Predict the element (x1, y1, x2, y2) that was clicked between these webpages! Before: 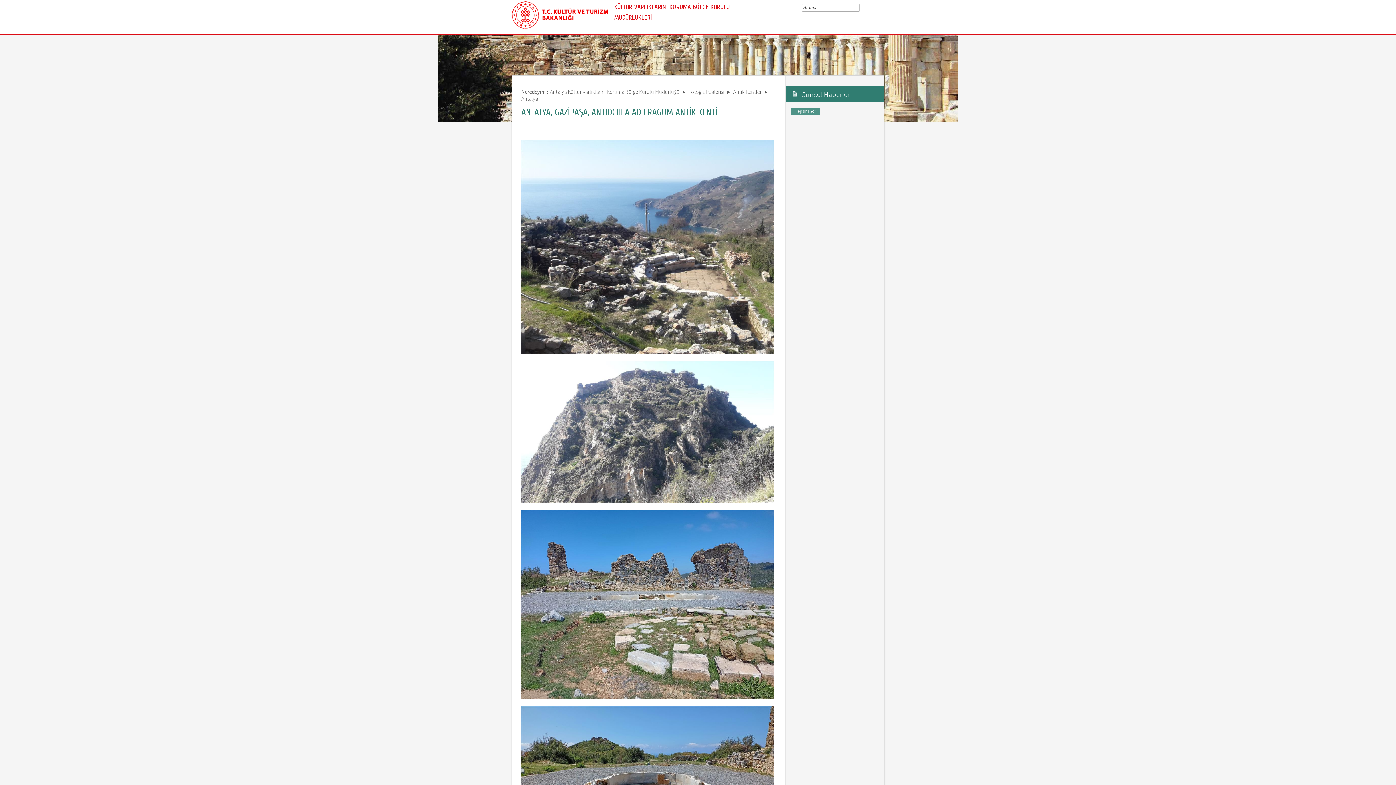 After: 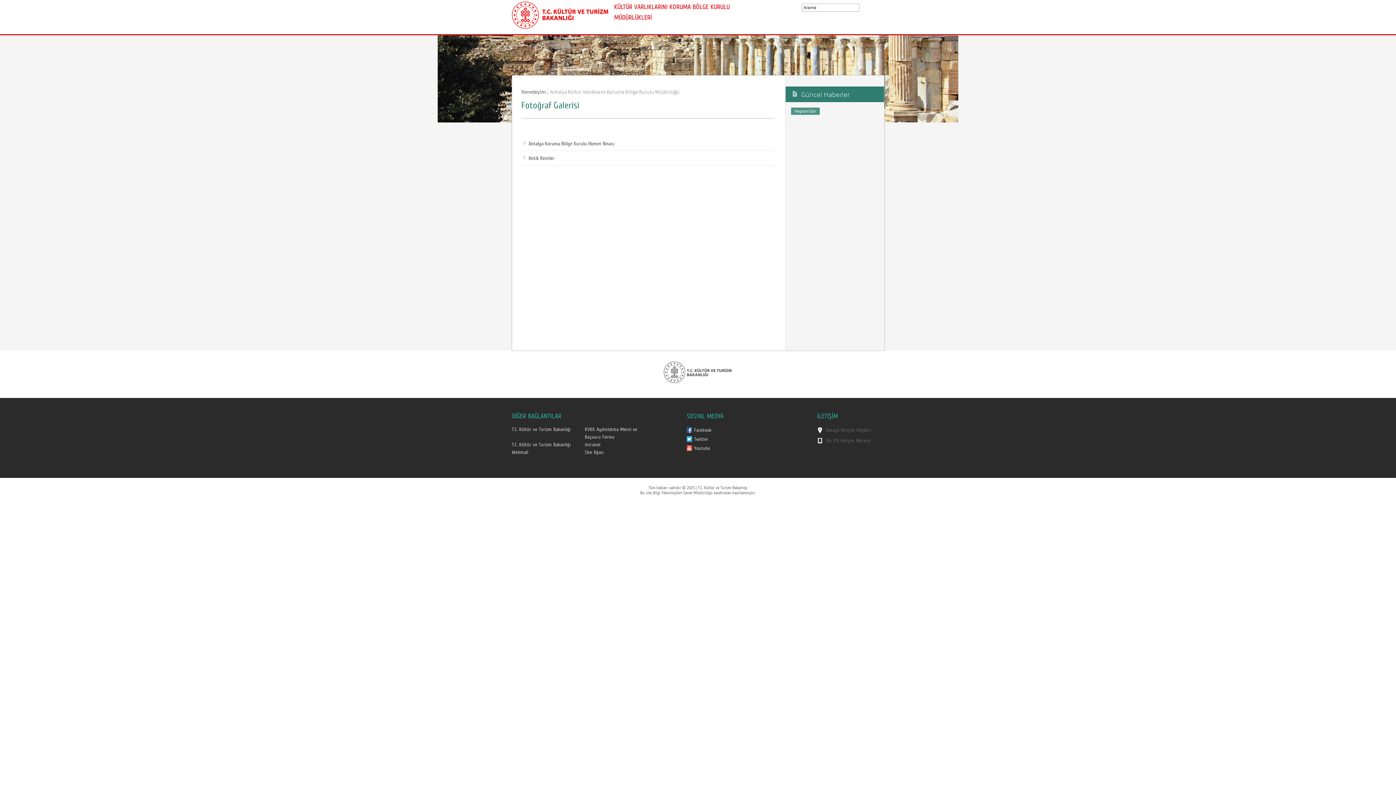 Action: bbox: (688, 88, 724, 95) label: Fotoğraf Galerisi